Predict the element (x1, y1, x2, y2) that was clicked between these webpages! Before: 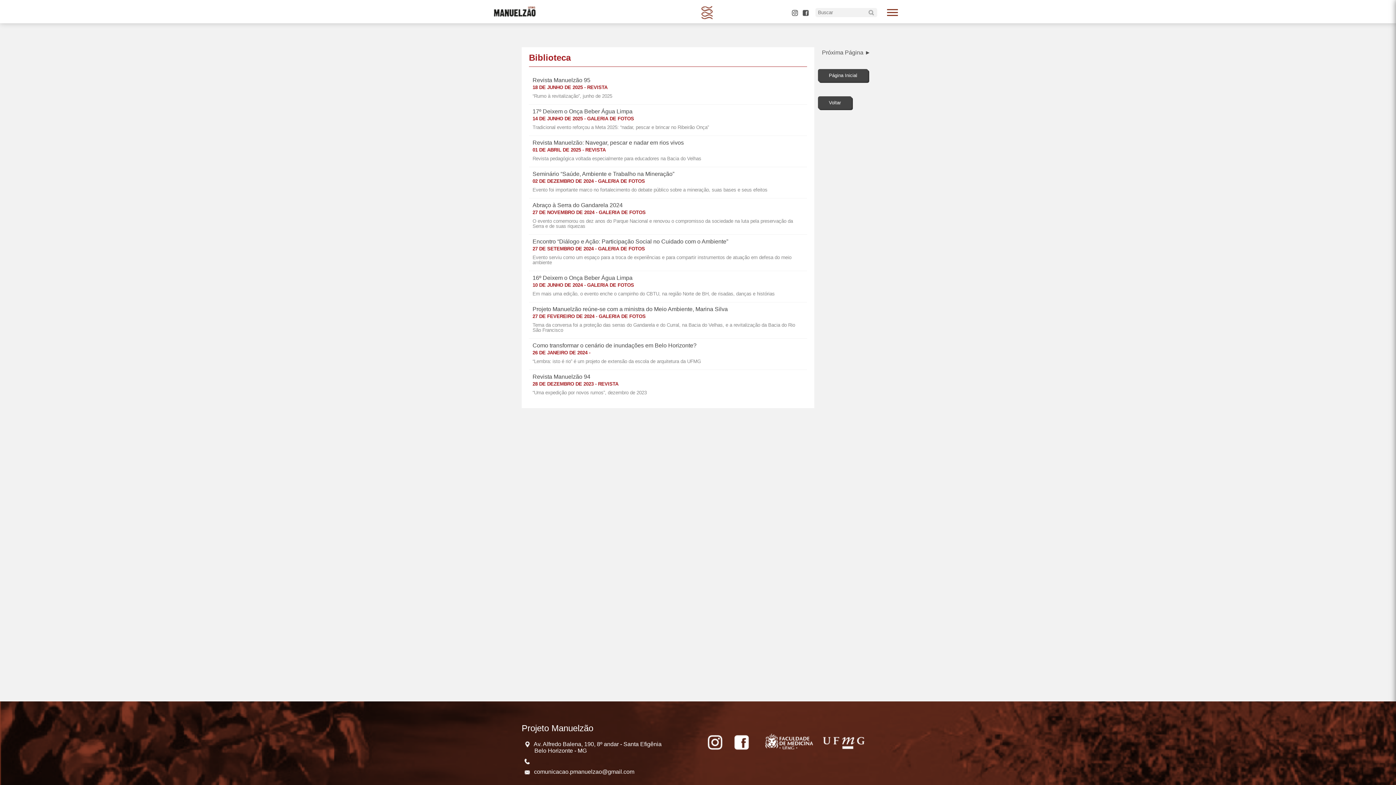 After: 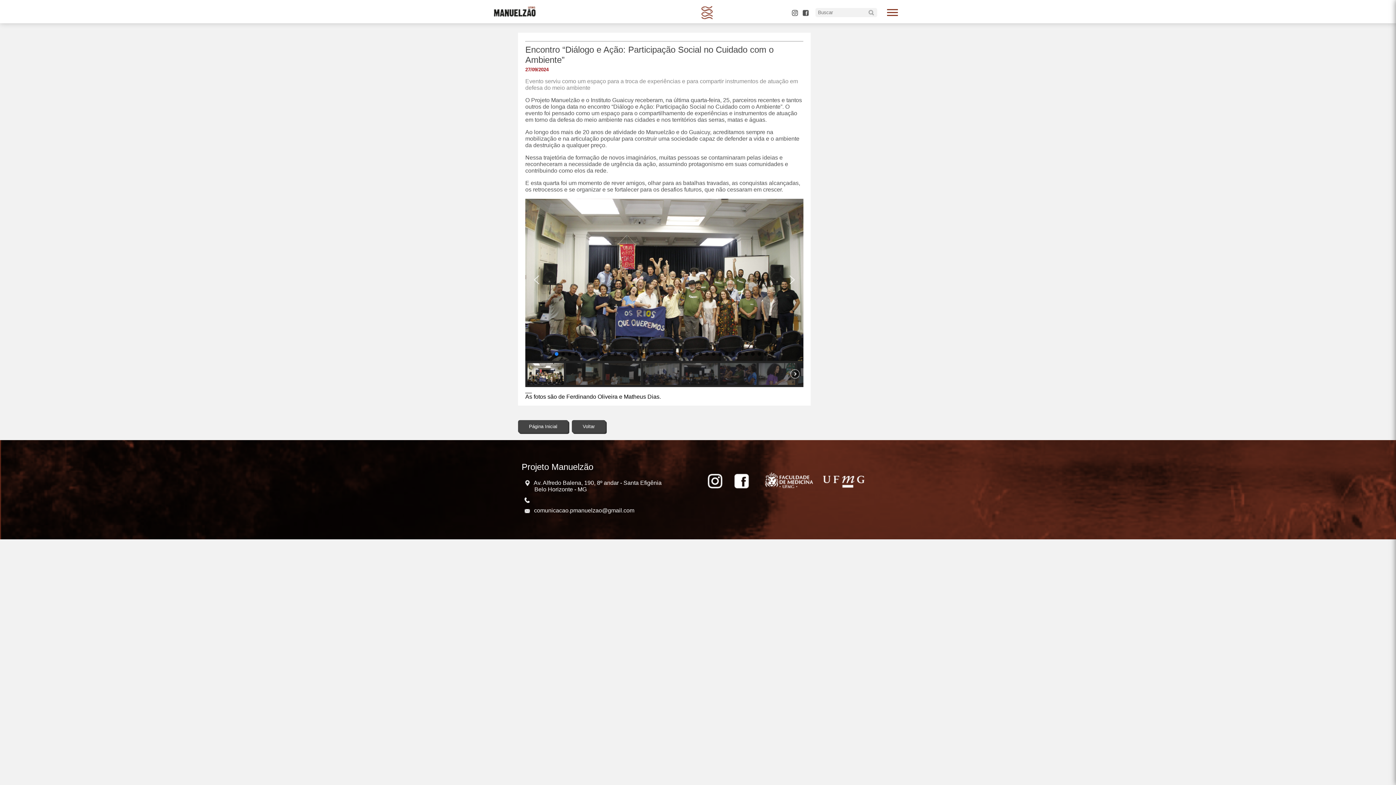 Action: label: Encontro “Diálogo e Ação: Participação Social no Cuidado com o Ambiente”
27 DE SETEMBRO DE 2024 - GALERIA DE FOTOS

Evento serviu como um espaço para a troca de experiências e para compartir instrumentos de atuação em defesa do meio ambiente bbox: (529, 234, 807, 271)